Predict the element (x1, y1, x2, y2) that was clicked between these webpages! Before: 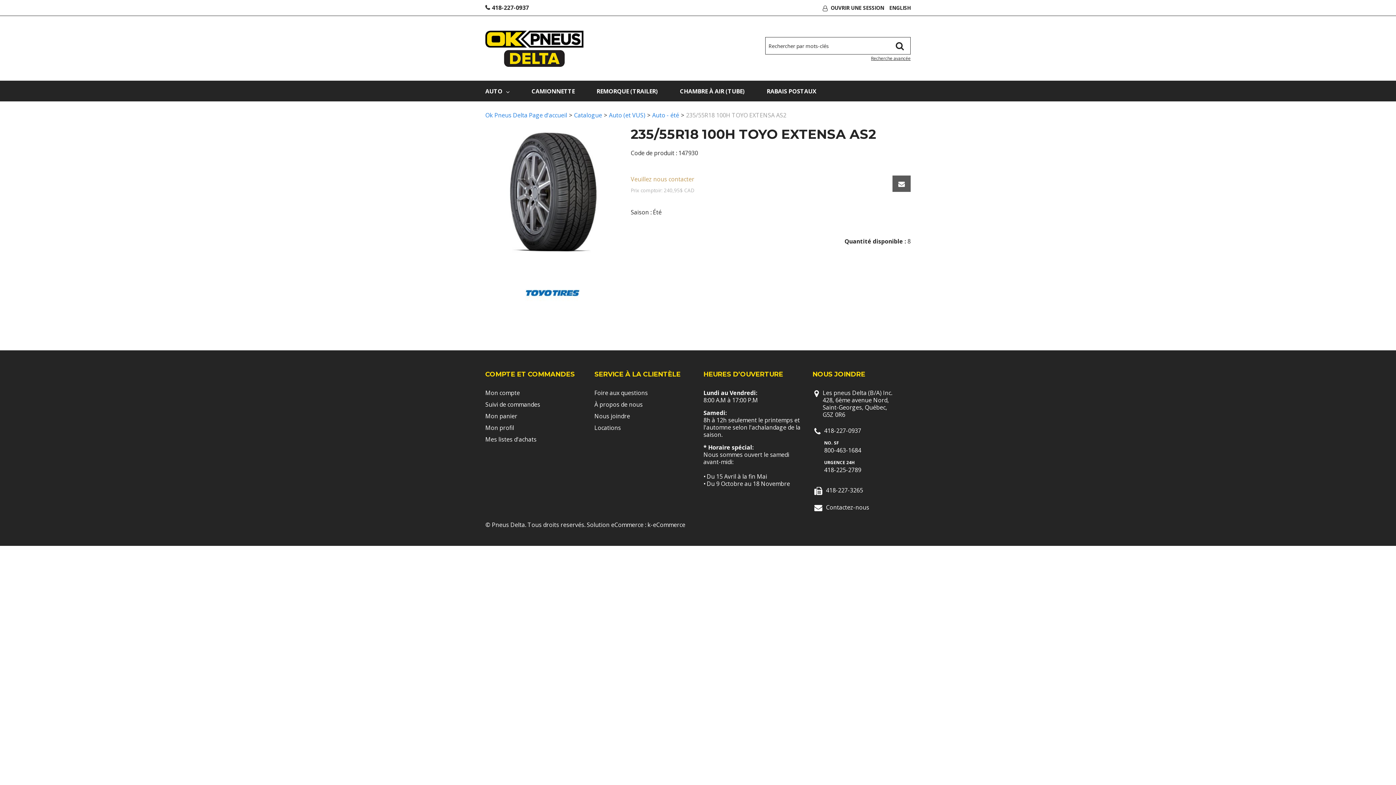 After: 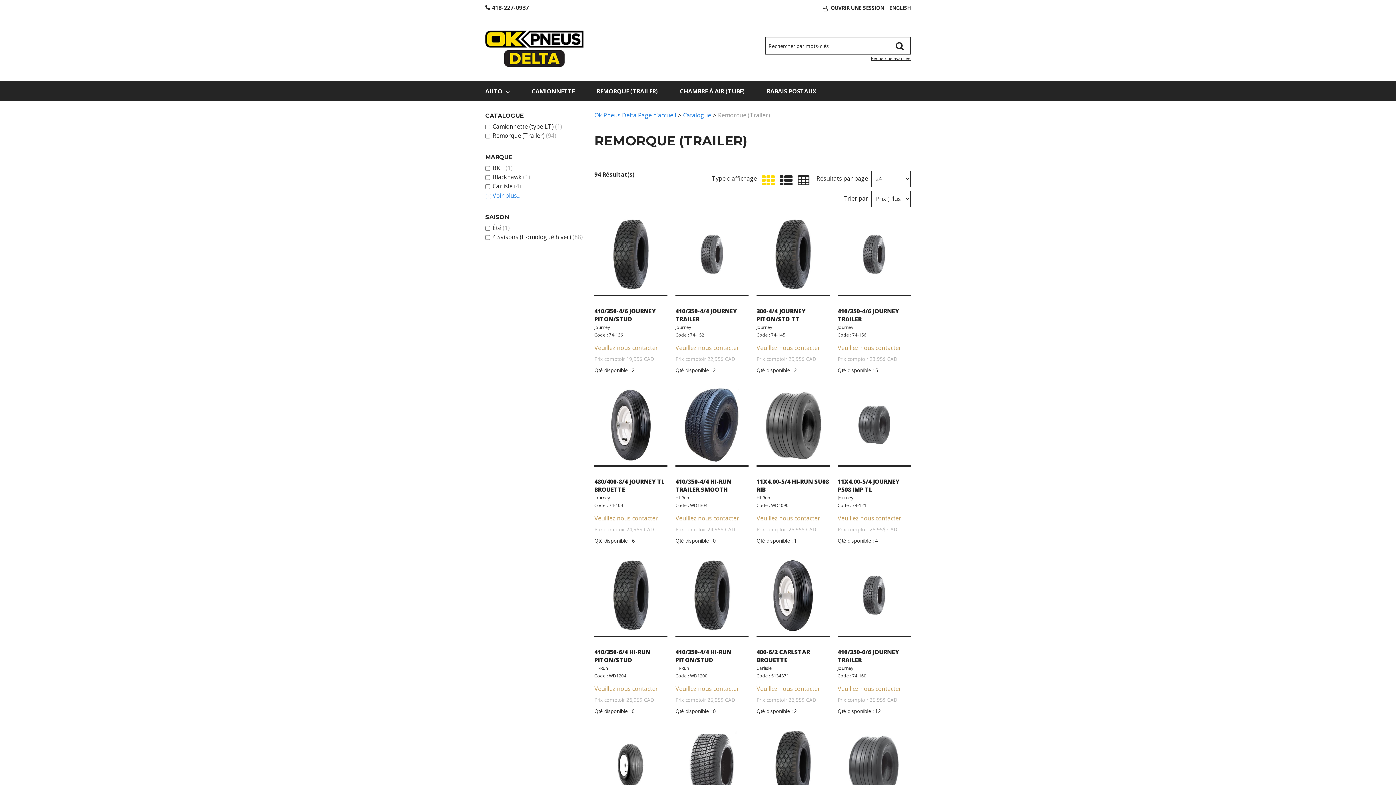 Action: label: REMORQUE (TRAILER) bbox: (596, 80, 658, 101)